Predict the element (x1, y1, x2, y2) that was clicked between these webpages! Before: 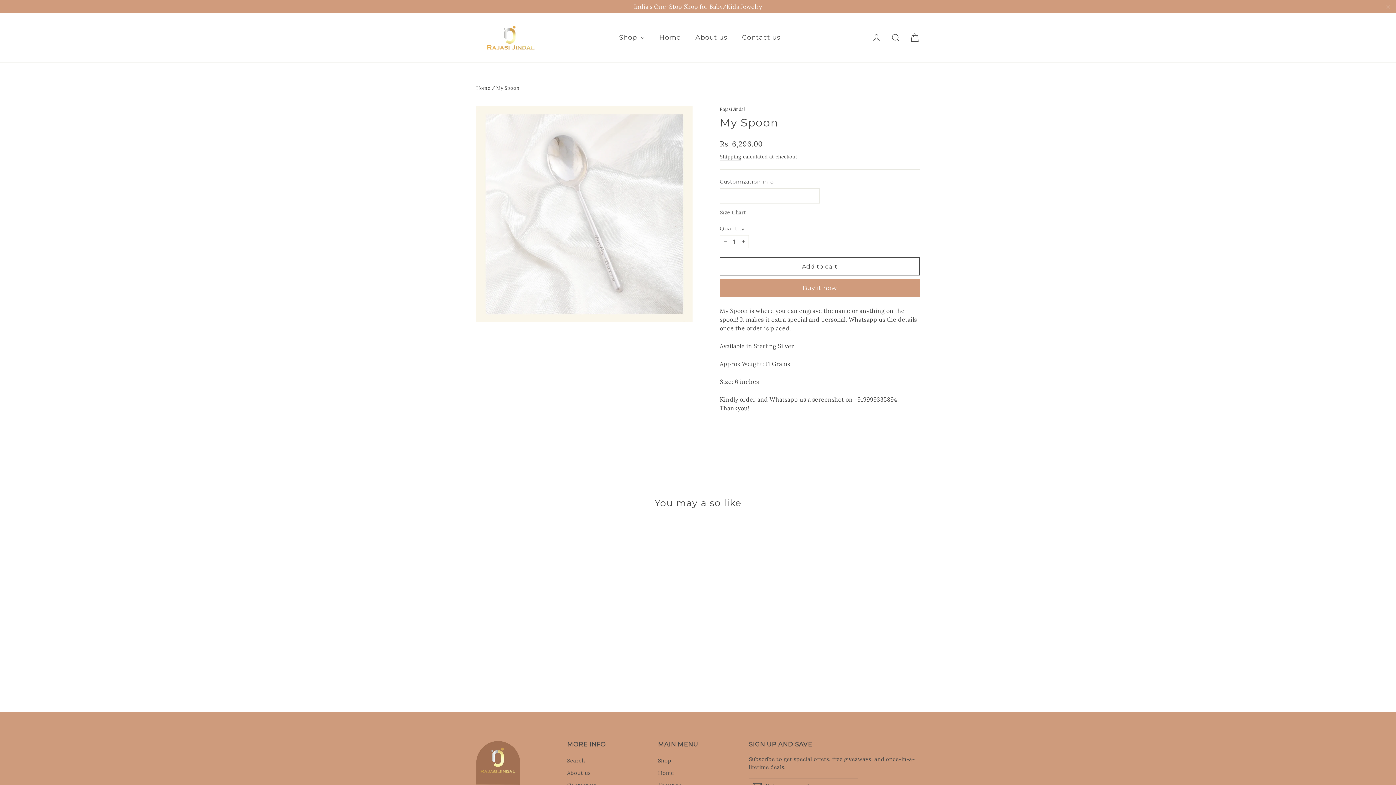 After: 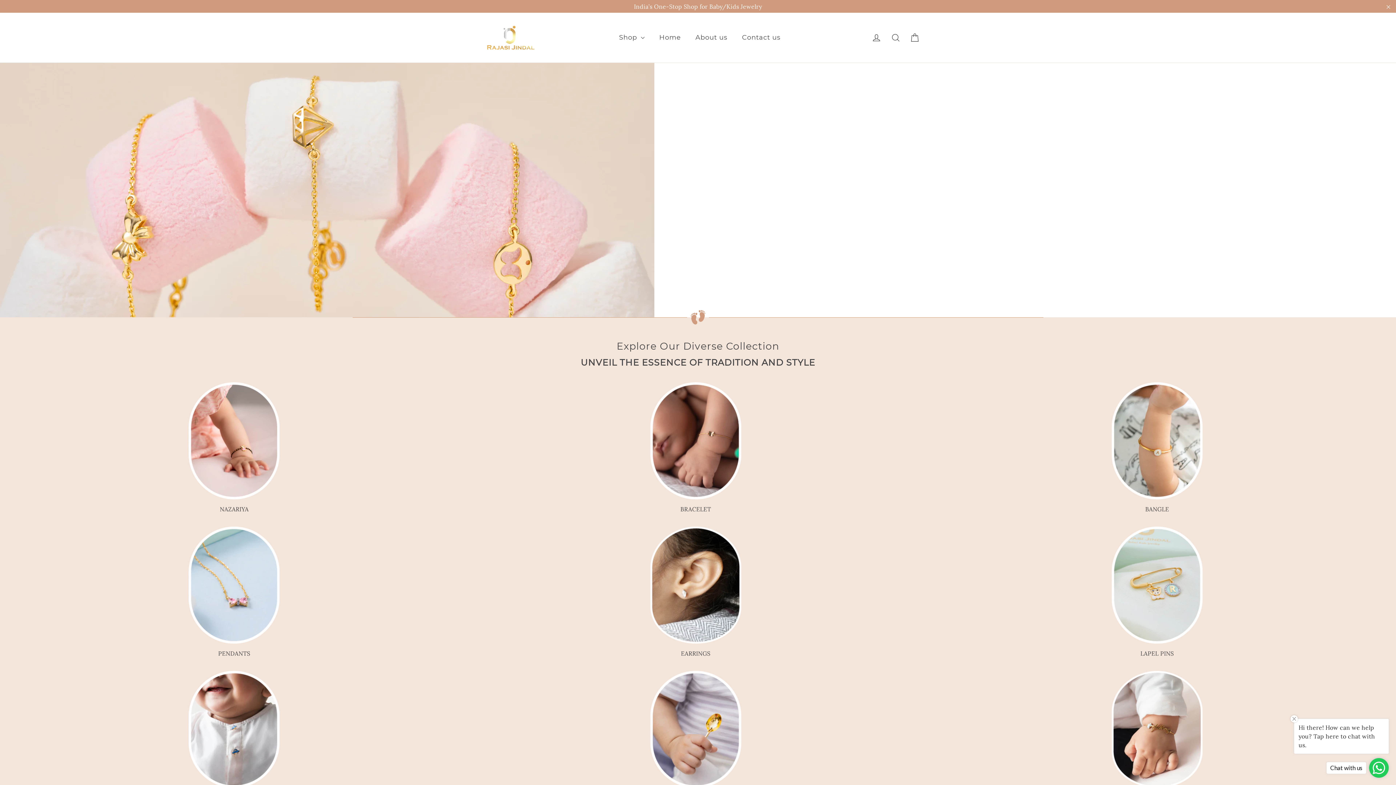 Action: bbox: (652, 30, 688, 45) label: Home